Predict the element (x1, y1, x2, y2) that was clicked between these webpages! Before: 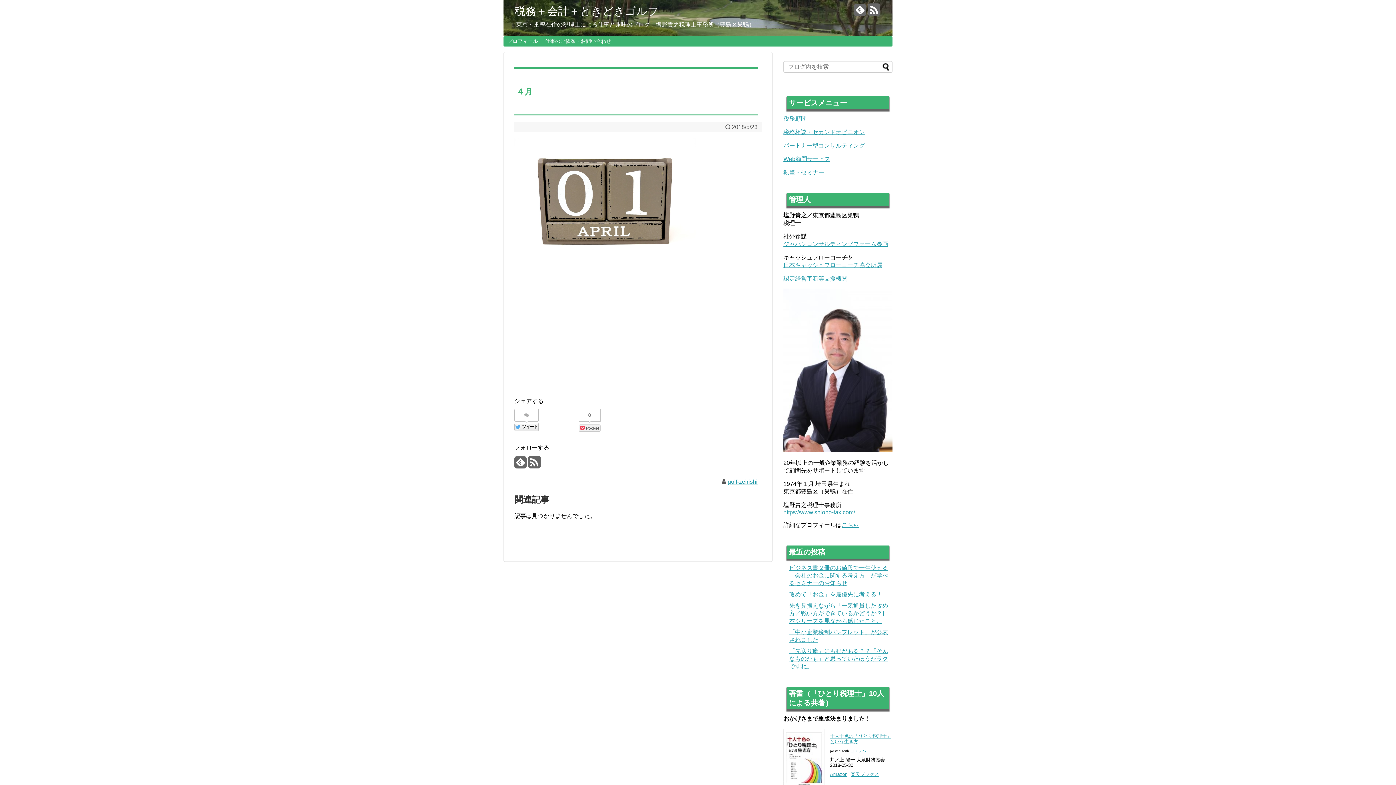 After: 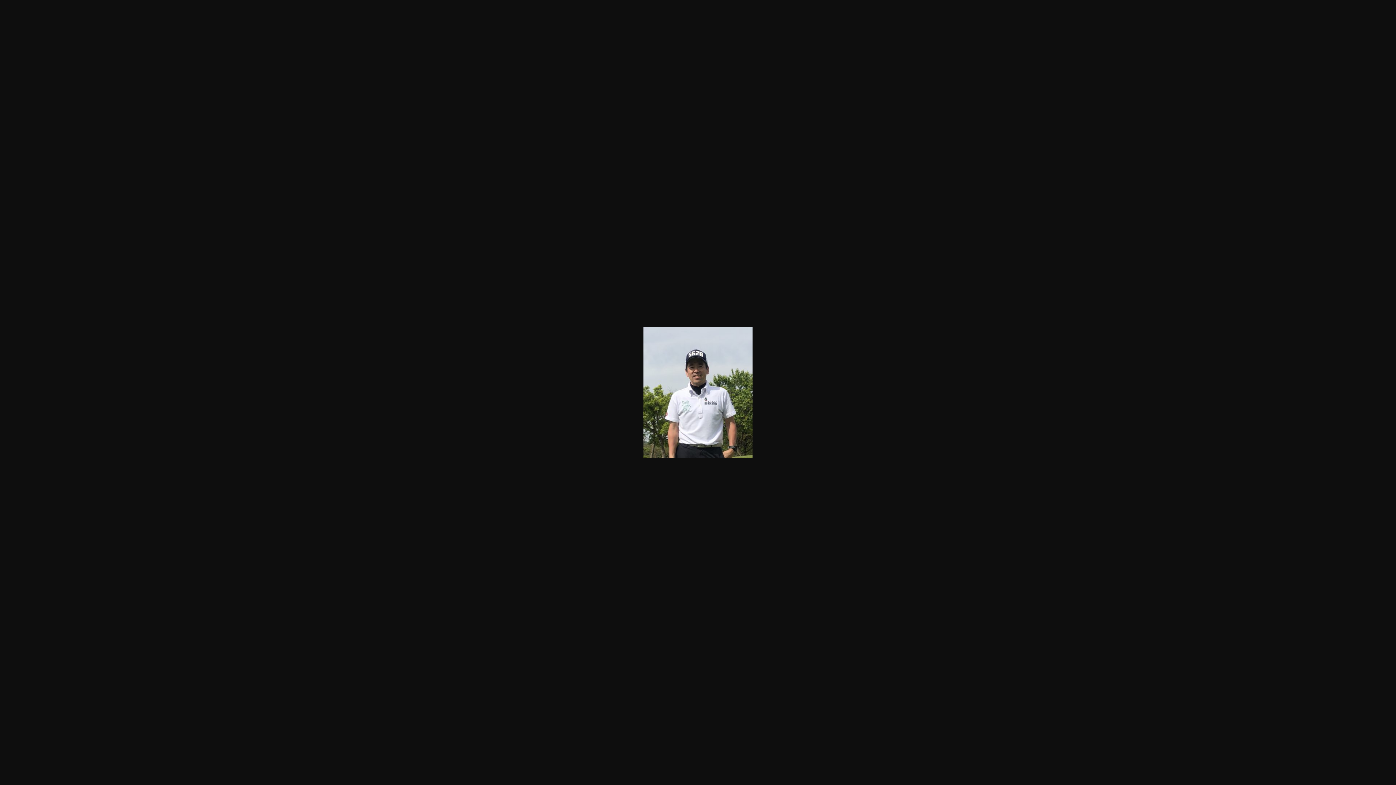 Action: bbox: (783, 447, 892, 453)